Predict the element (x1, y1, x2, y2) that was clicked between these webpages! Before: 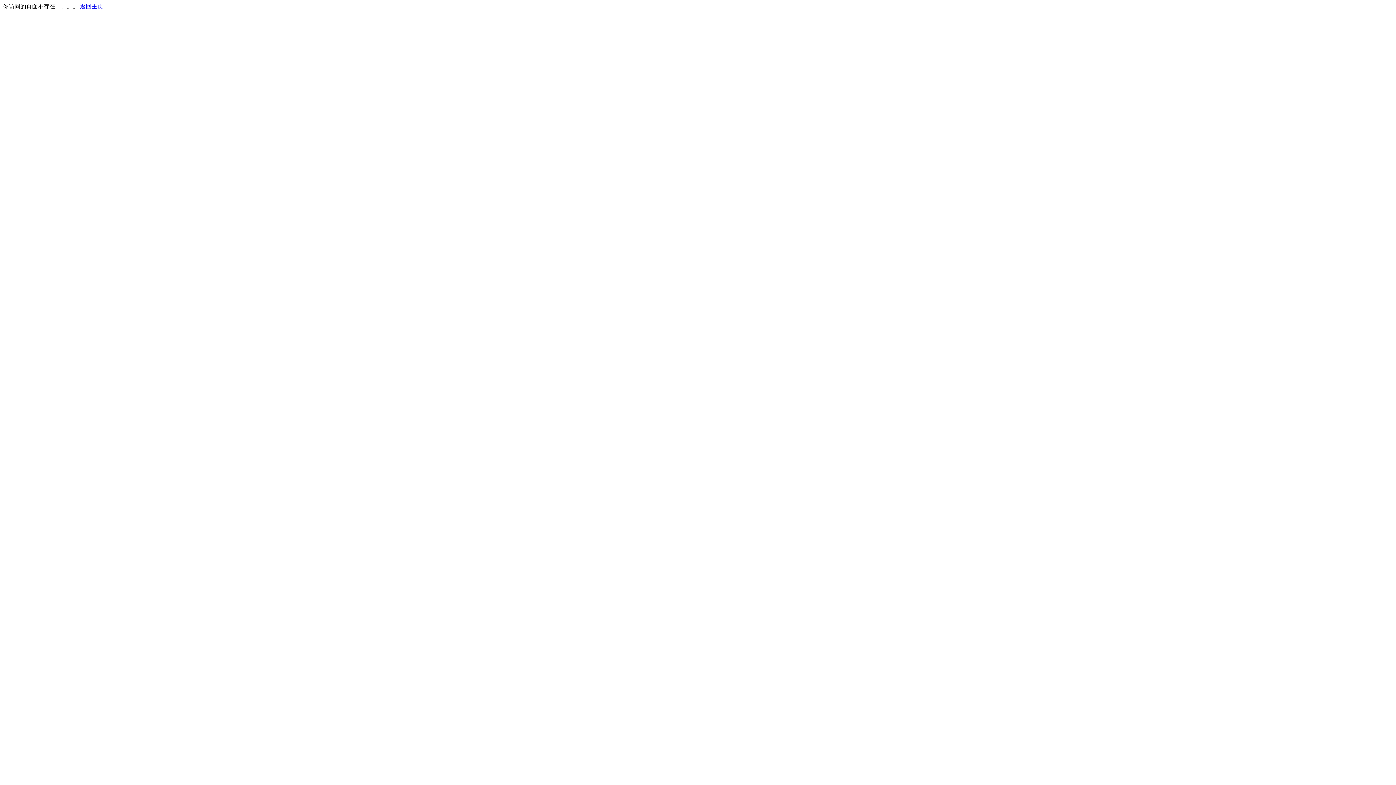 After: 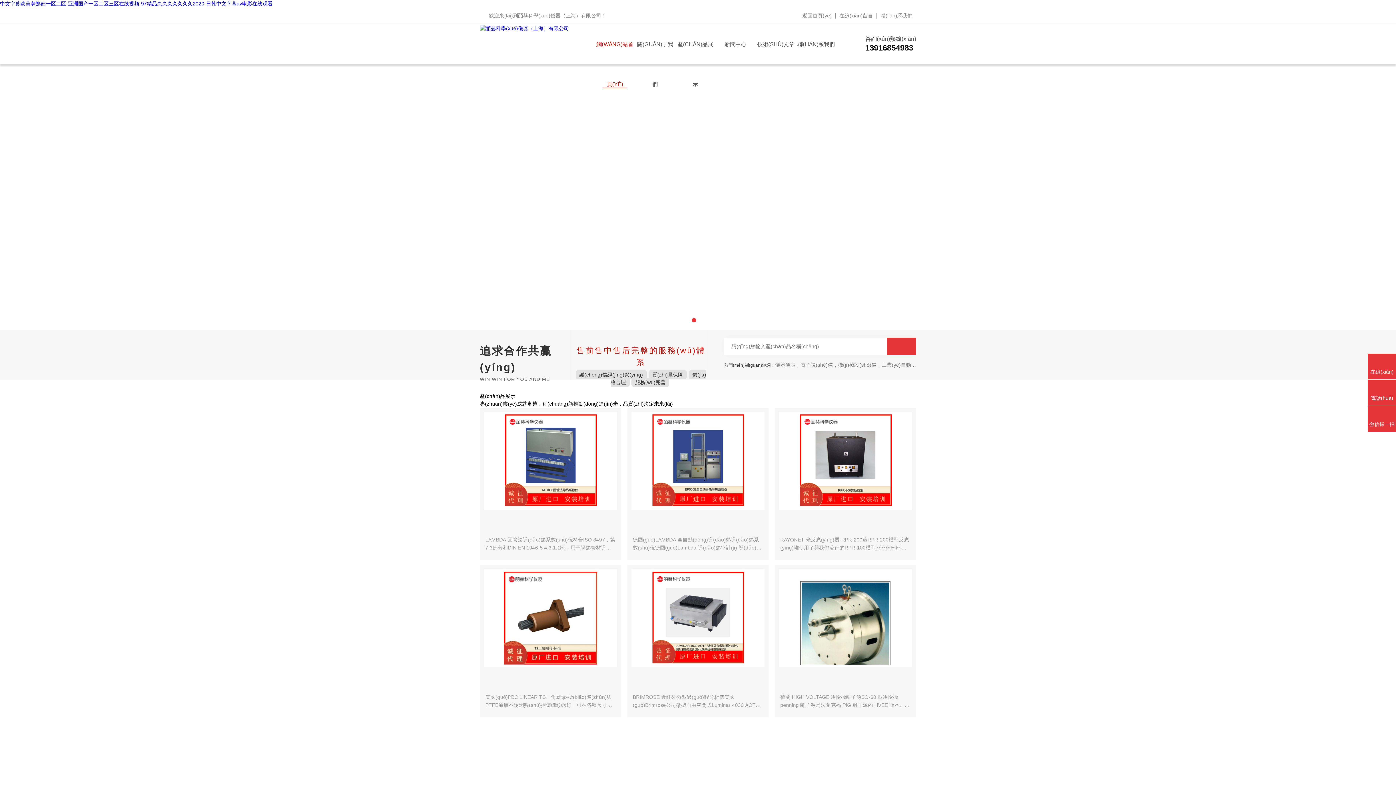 Action: bbox: (80, 3, 103, 9) label: 返回主页